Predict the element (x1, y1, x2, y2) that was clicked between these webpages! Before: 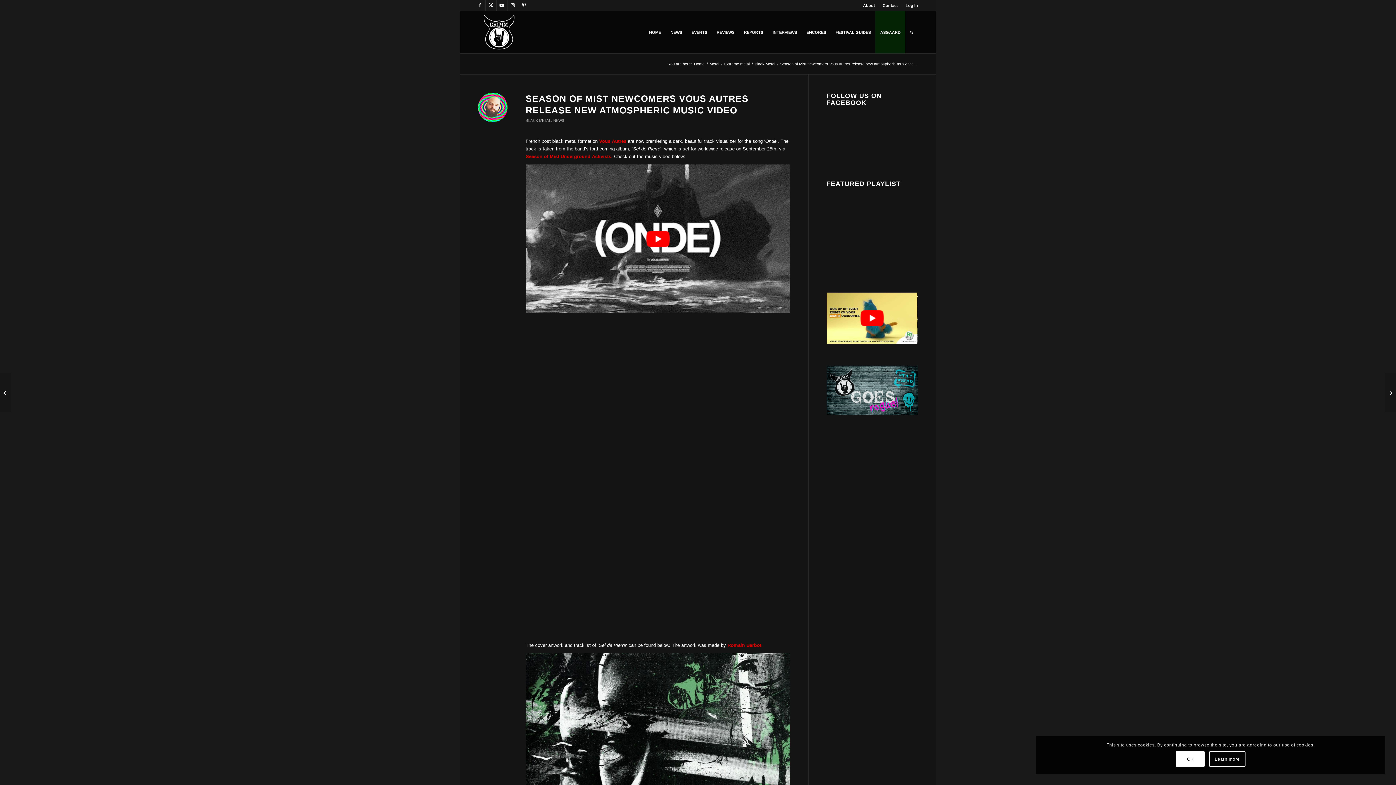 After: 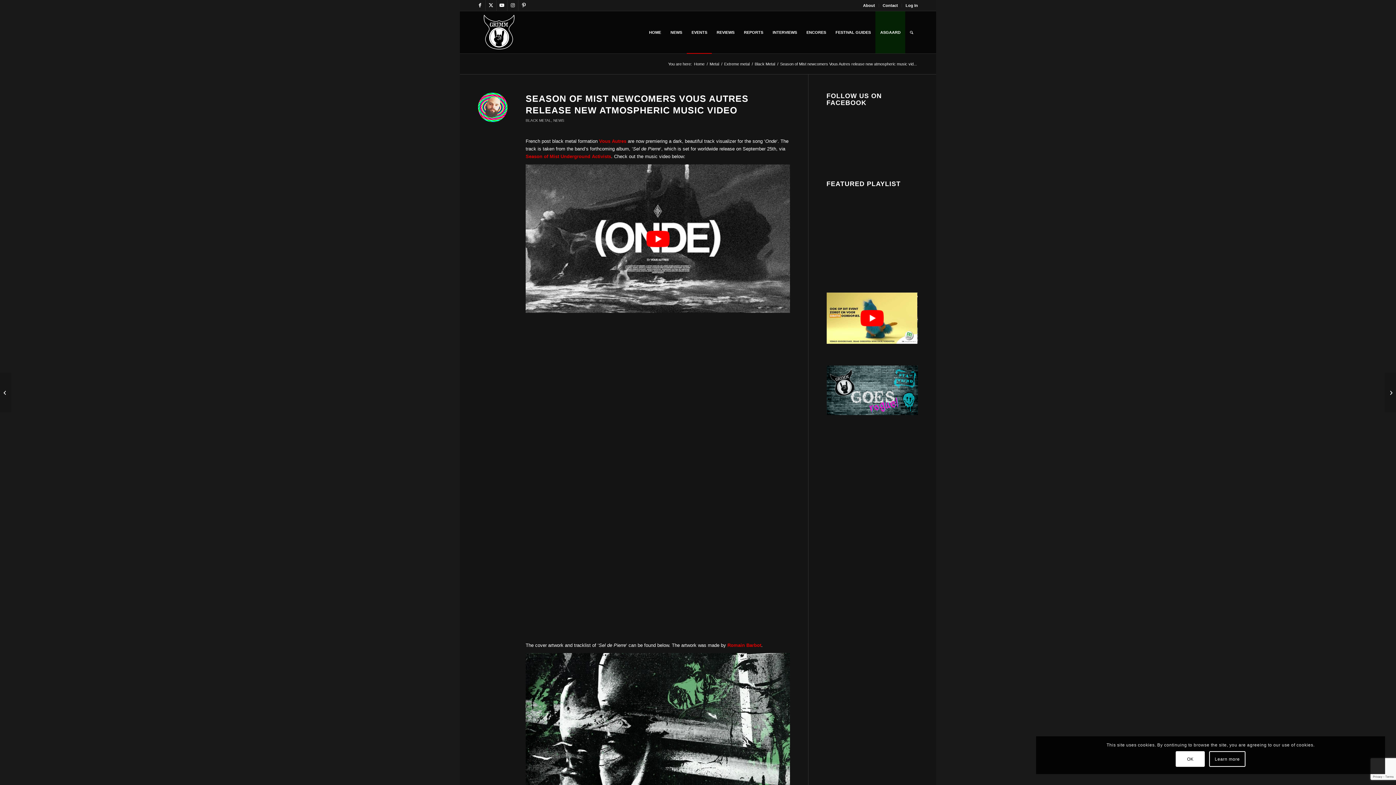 Action: bbox: (687, 11, 712, 53) label: EVENTS